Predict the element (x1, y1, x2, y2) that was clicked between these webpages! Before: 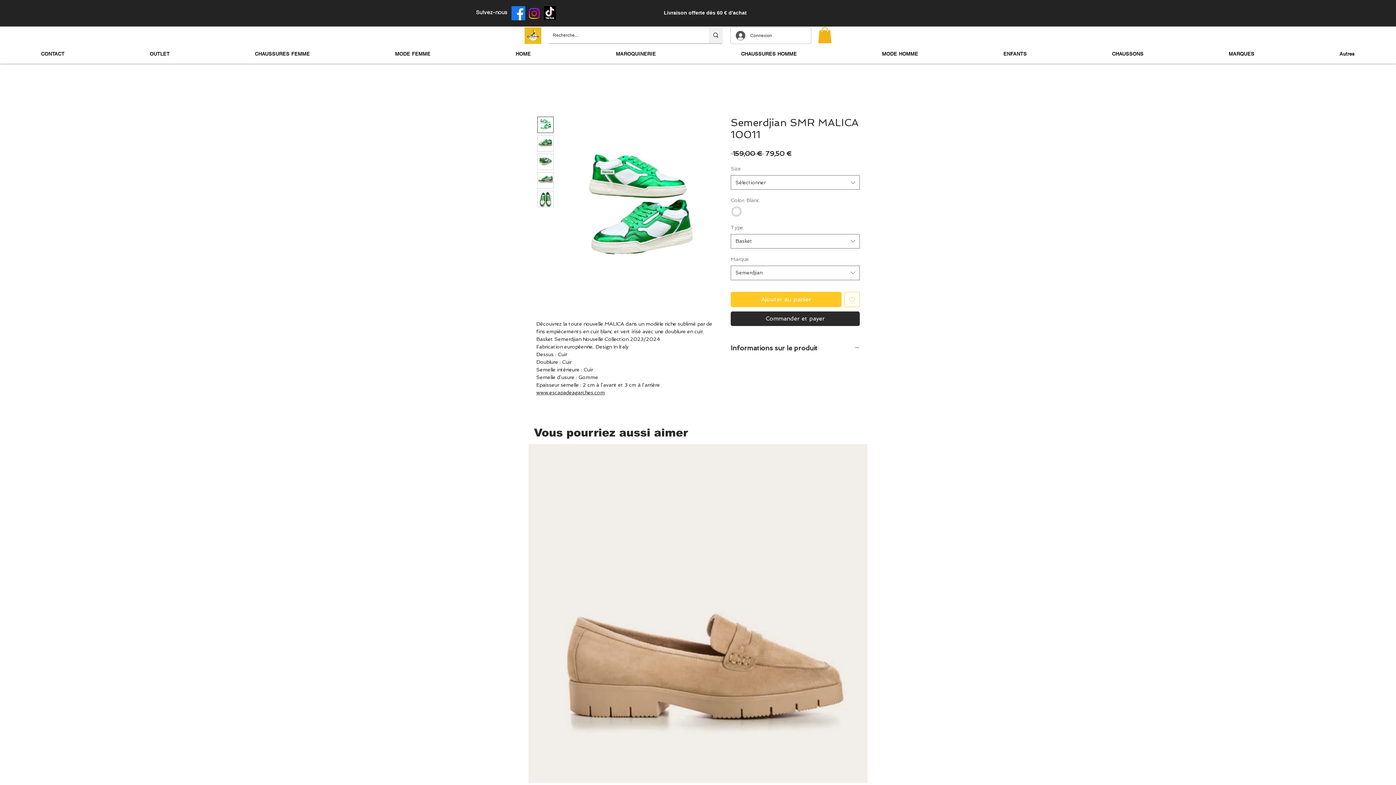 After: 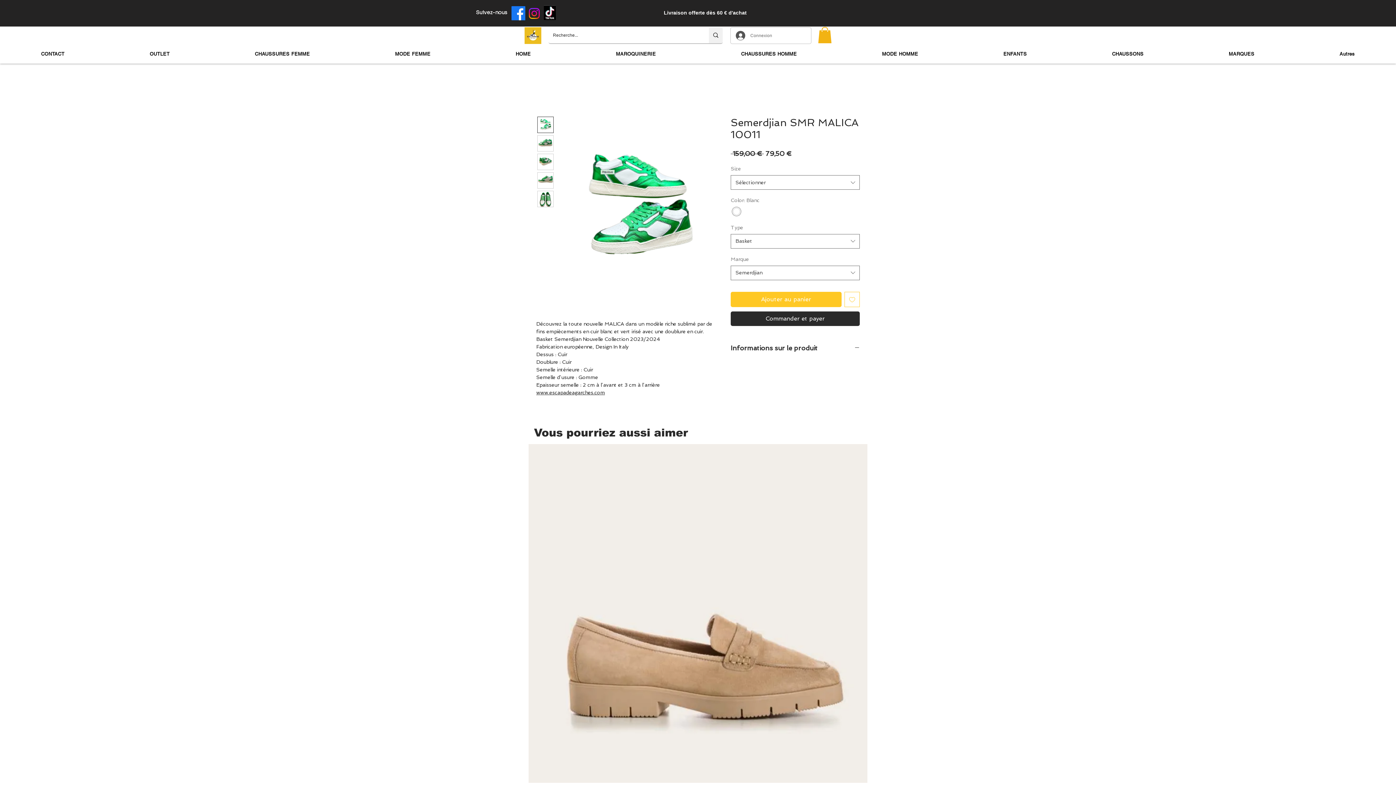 Action: label: Connexion bbox: (730, 28, 777, 42)